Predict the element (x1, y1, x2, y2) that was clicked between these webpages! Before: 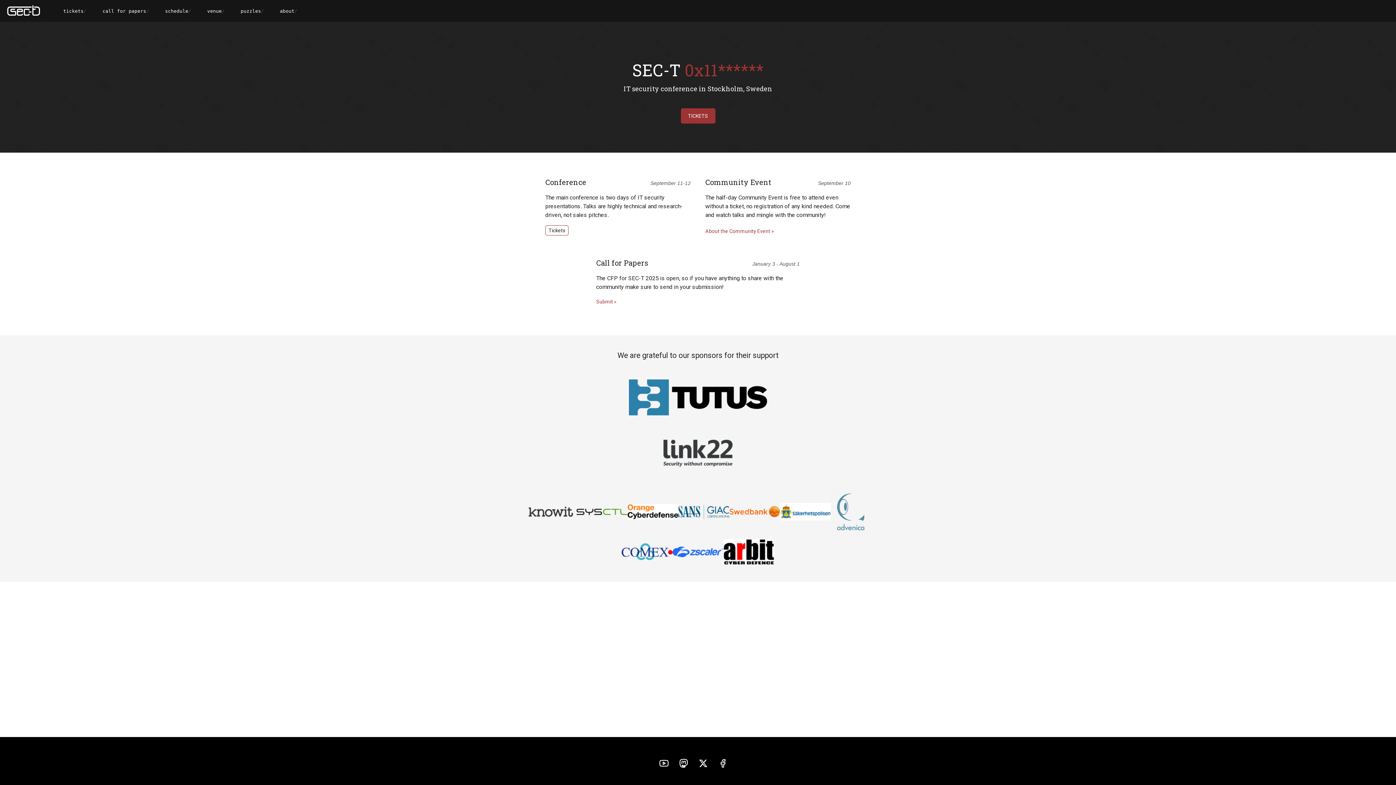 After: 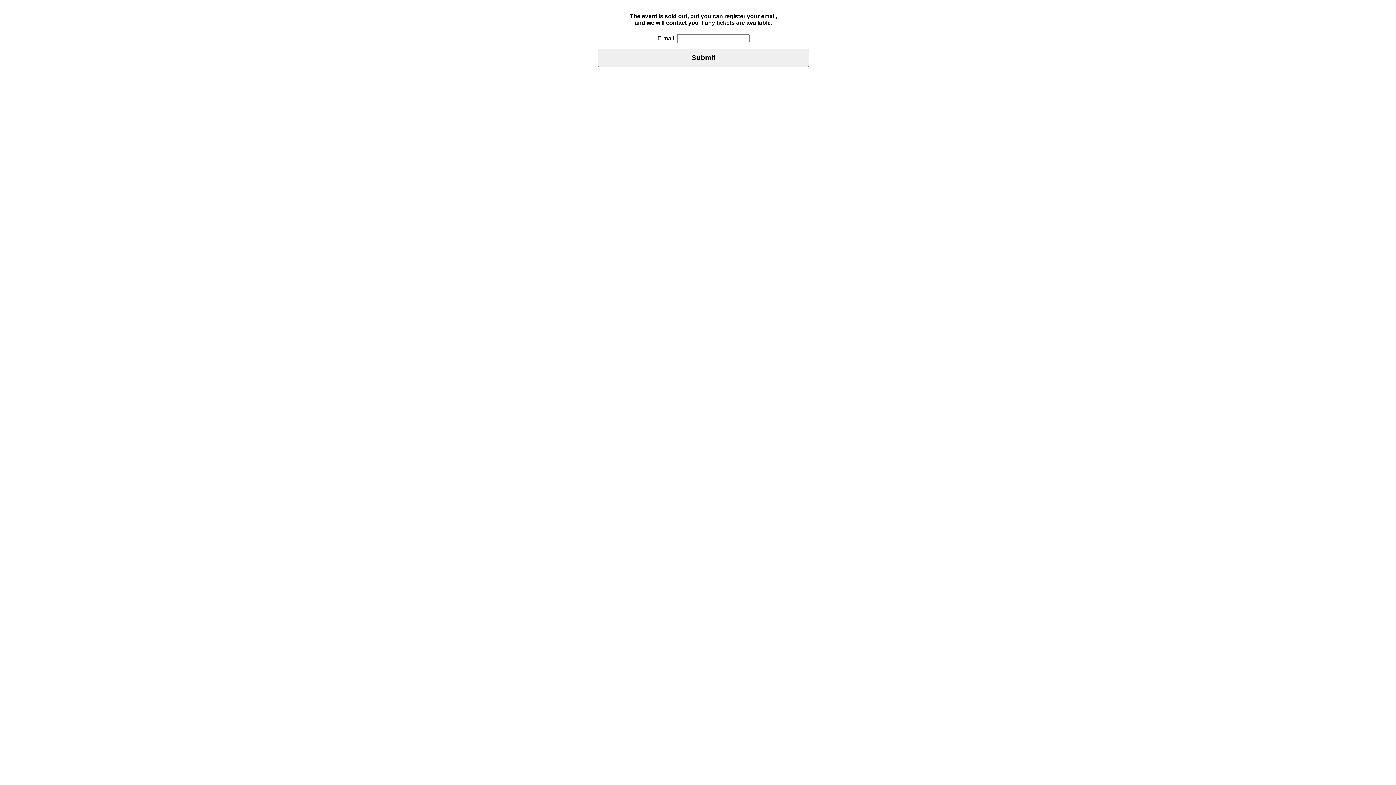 Action: label: Tickets bbox: (545, 225, 568, 235)